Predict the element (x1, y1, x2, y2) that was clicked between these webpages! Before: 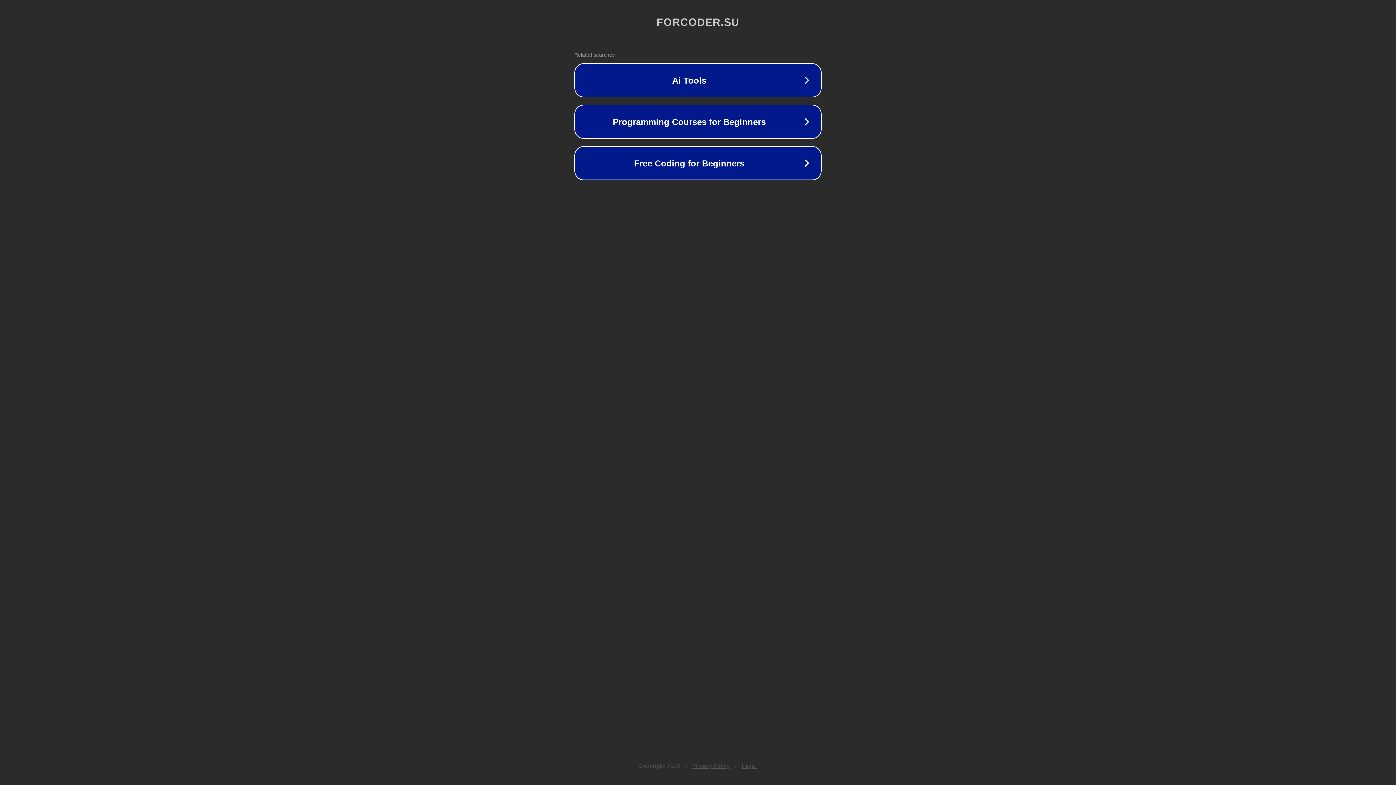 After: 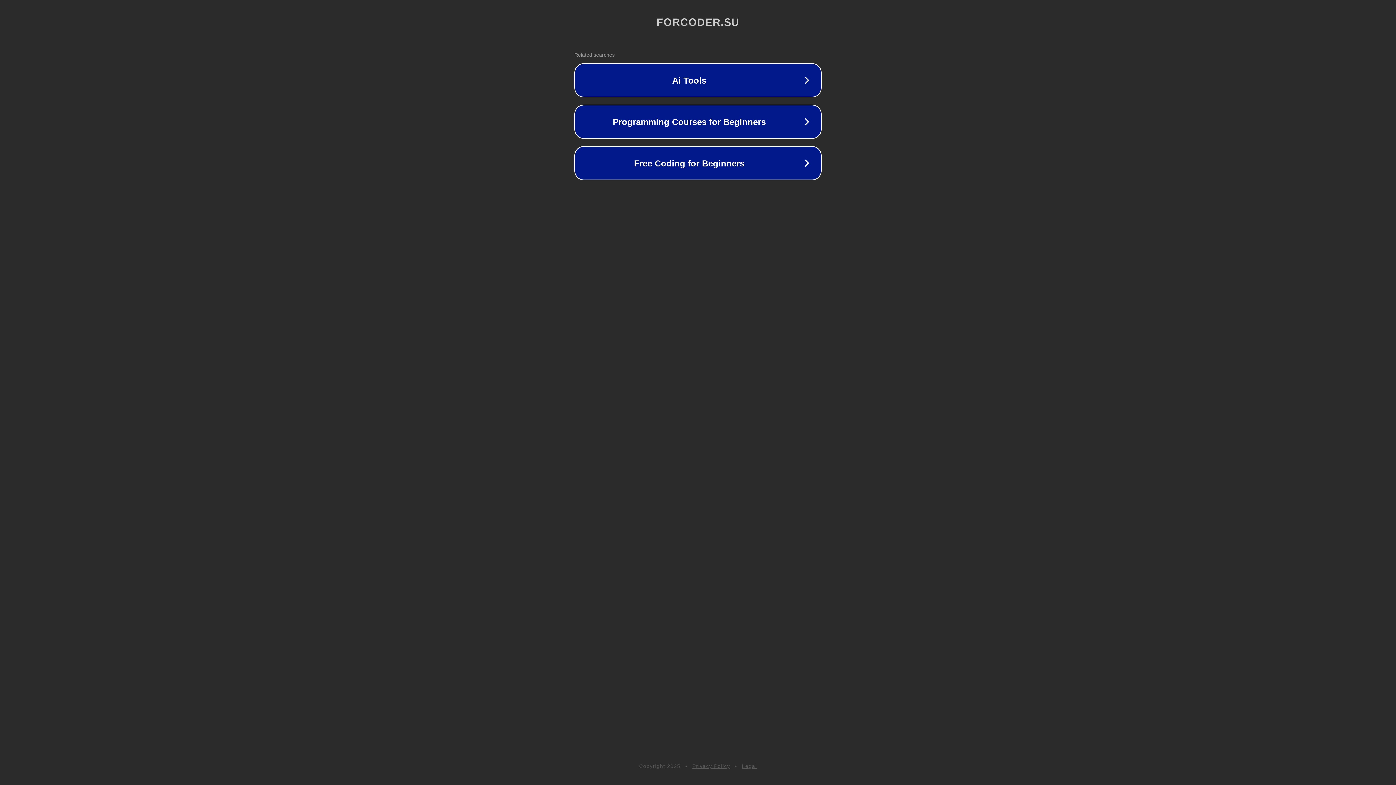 Action: label: Privacy Policy bbox: (692, 763, 730, 769)